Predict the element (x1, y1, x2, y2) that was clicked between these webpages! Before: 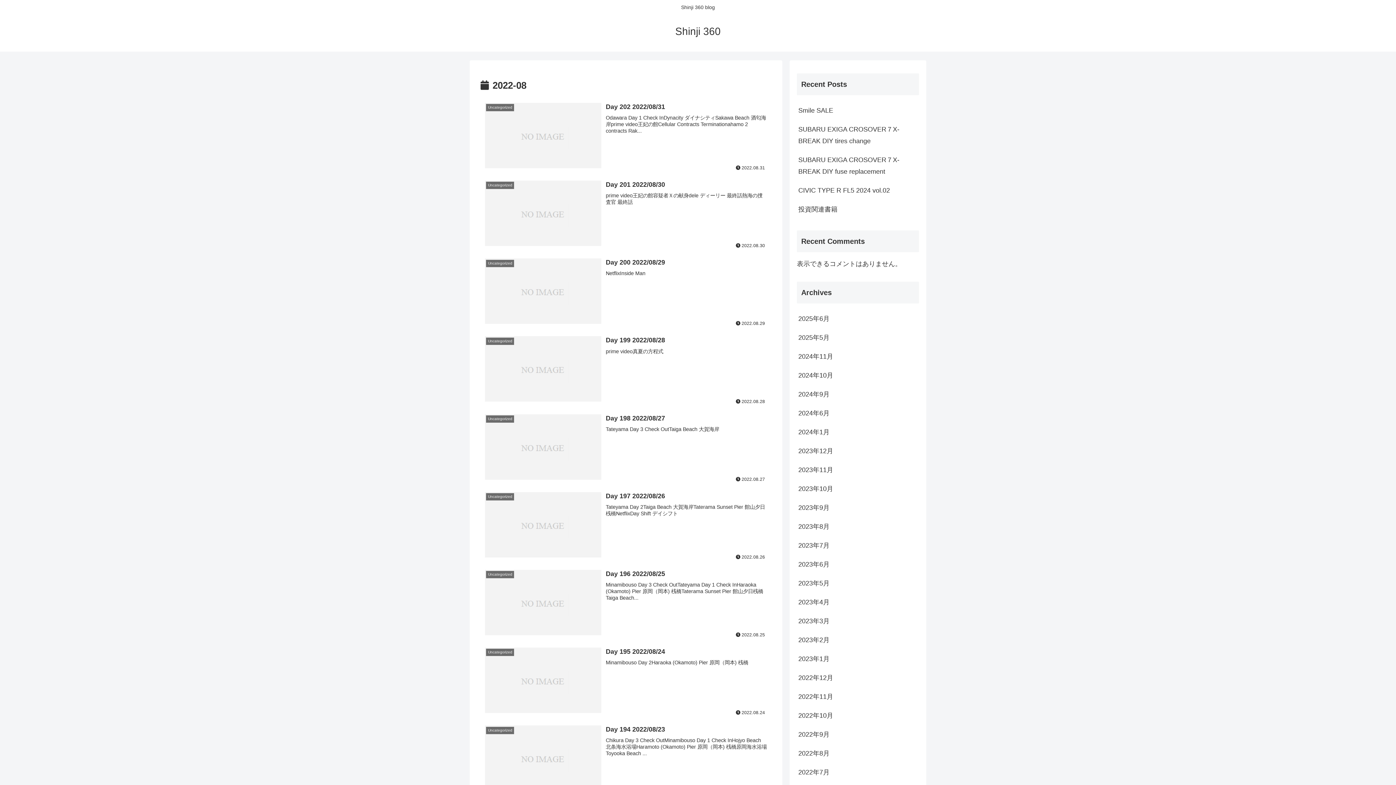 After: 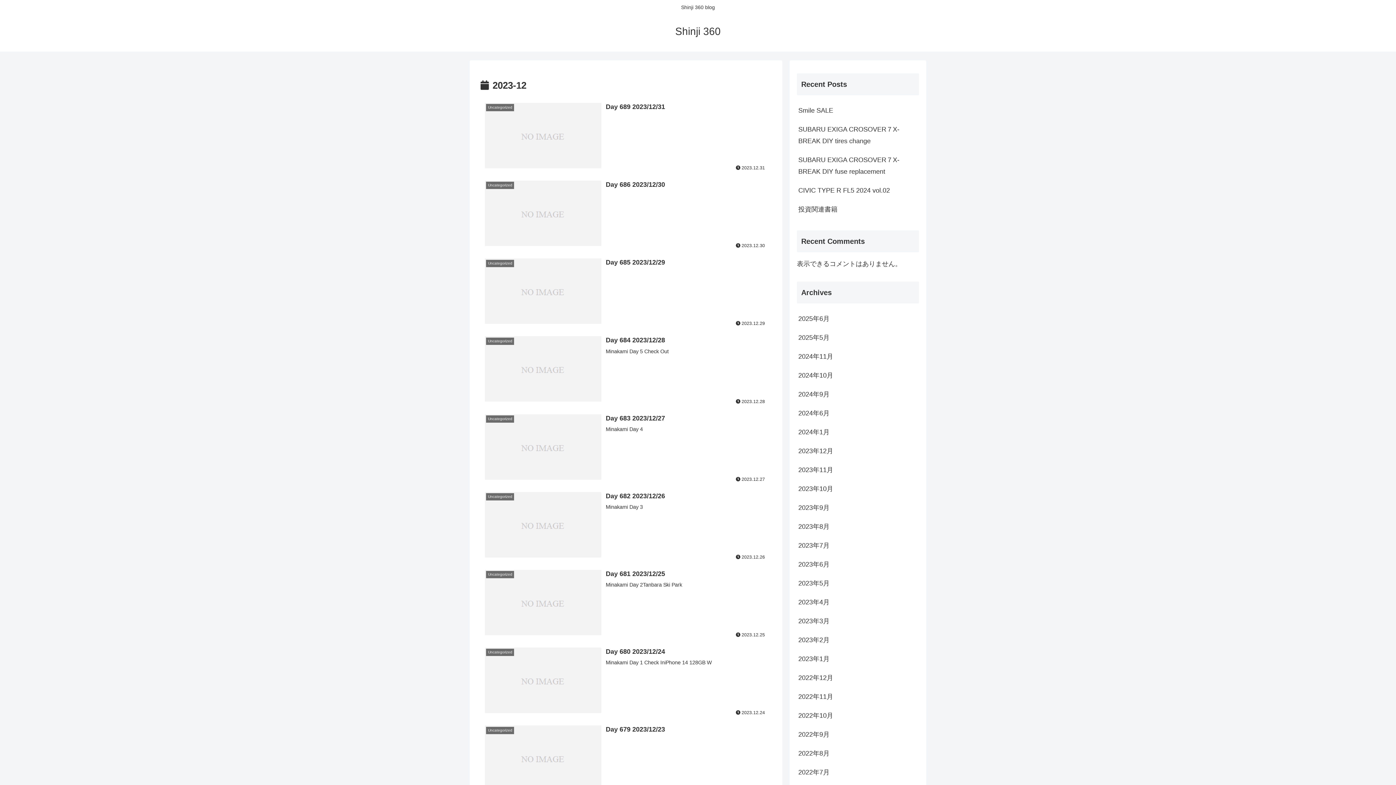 Action: bbox: (797, 441, 919, 460) label: 2023年12月